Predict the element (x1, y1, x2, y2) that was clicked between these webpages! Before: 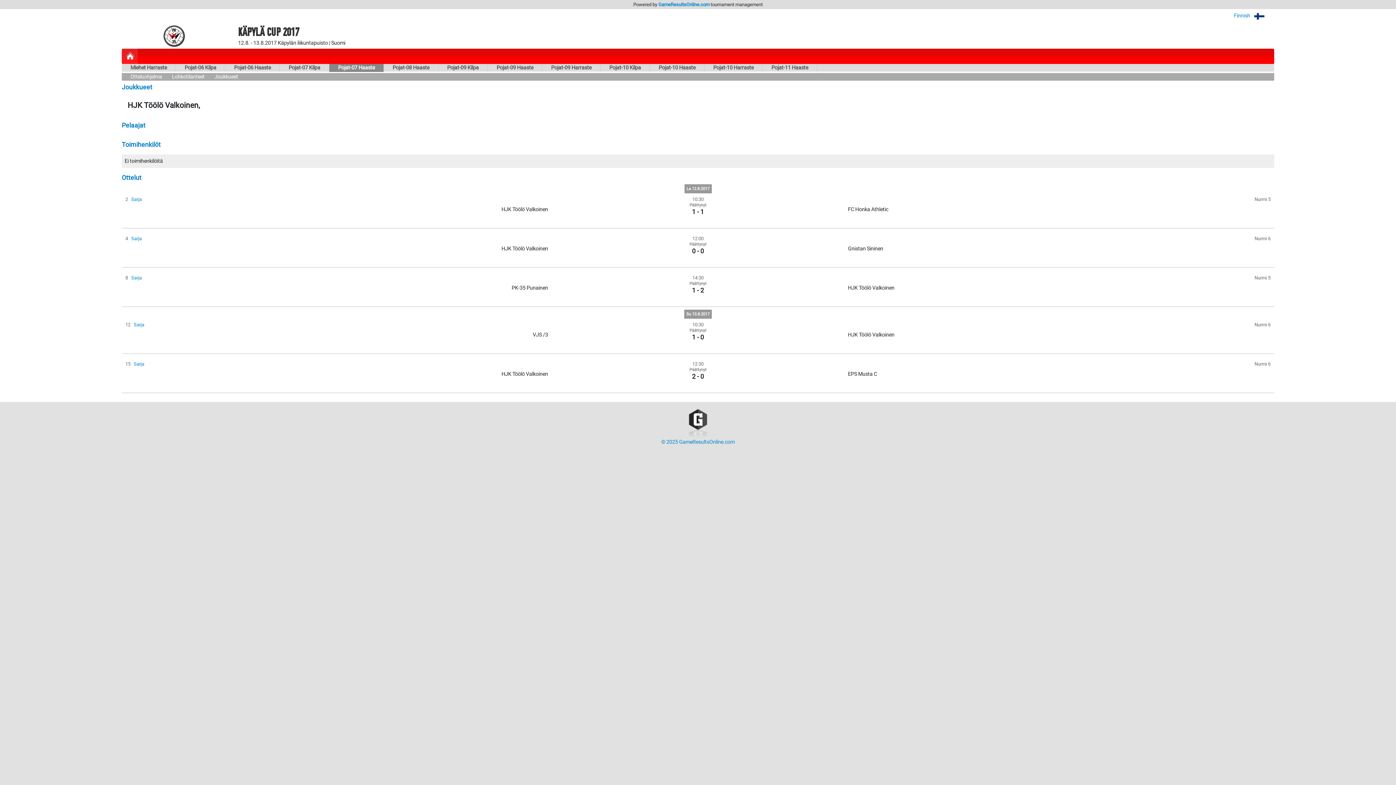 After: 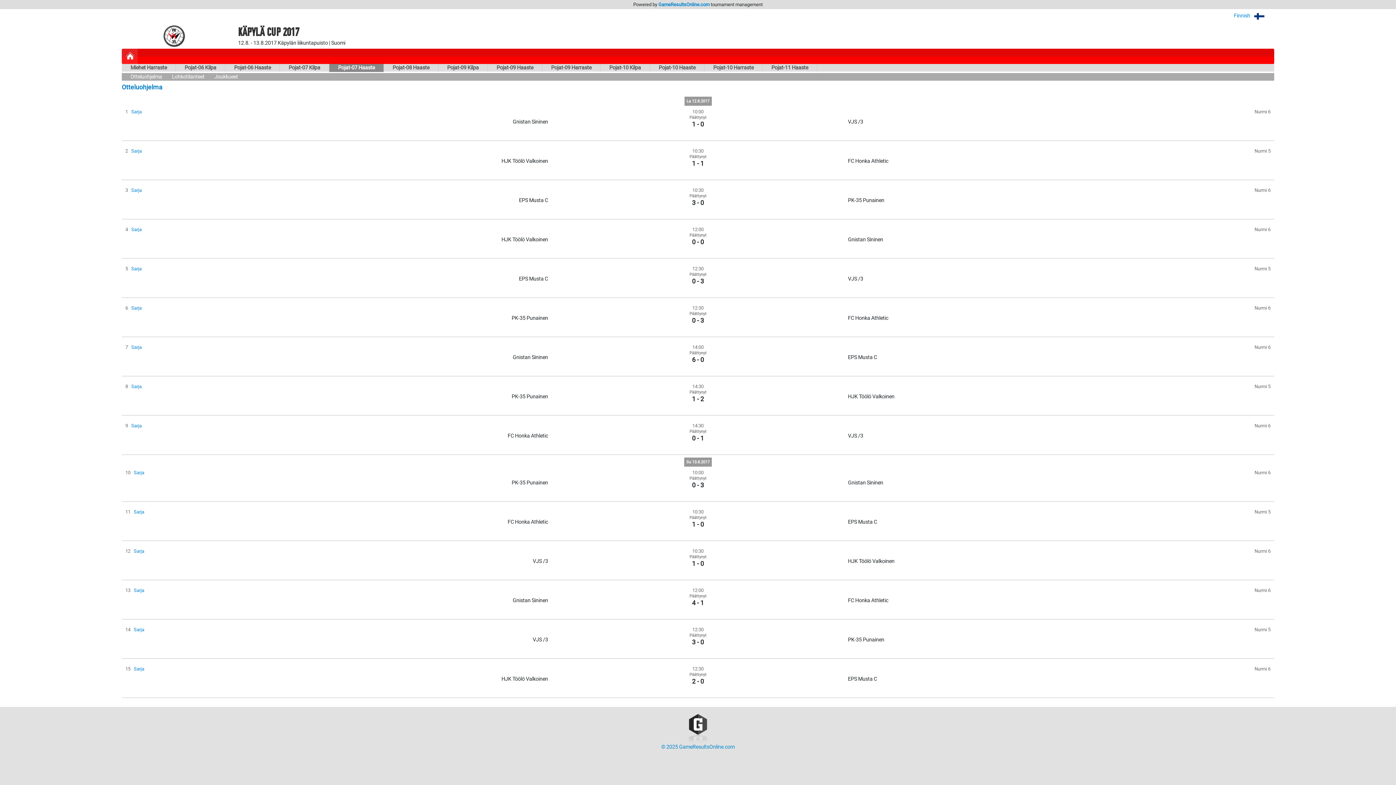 Action: bbox: (329, 64, 384, 72) label: Pojat-07 Haaste